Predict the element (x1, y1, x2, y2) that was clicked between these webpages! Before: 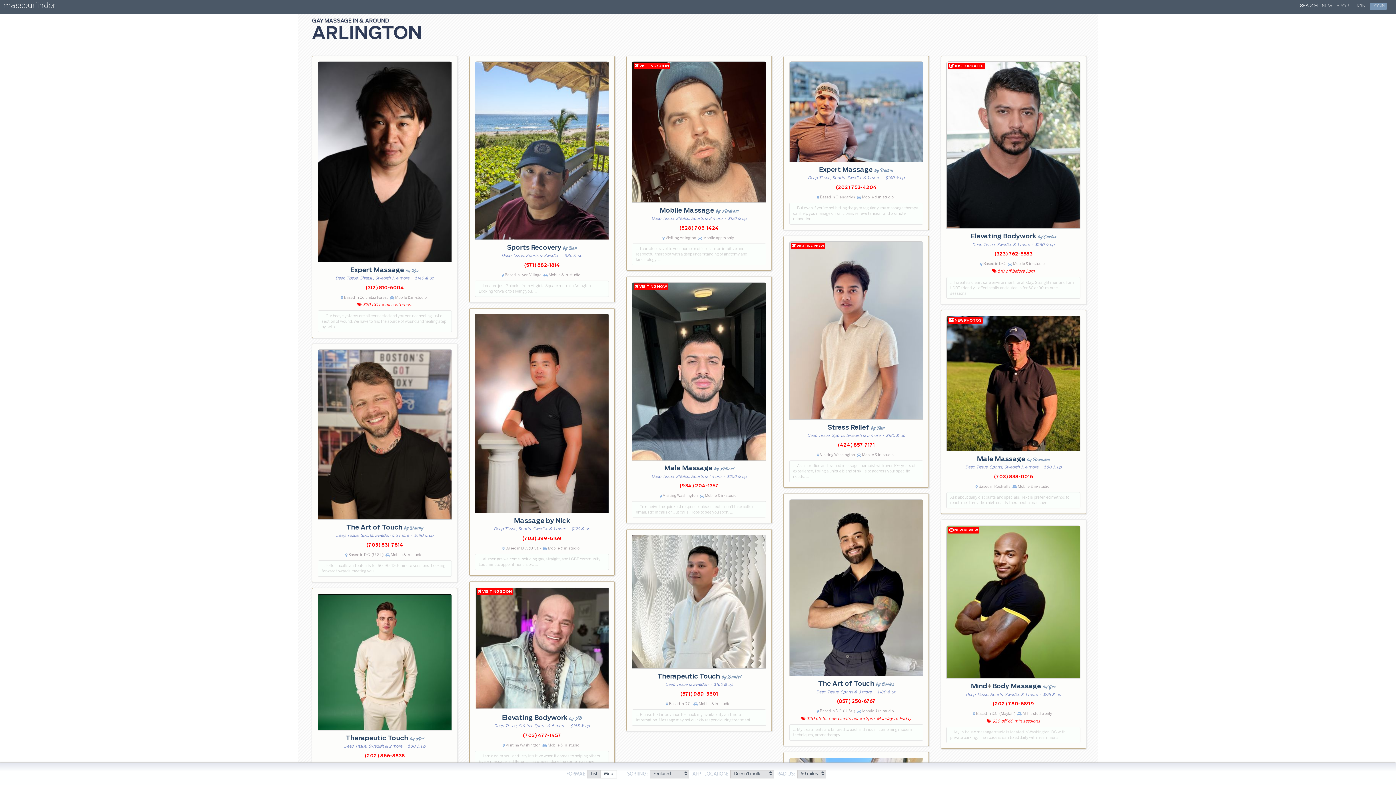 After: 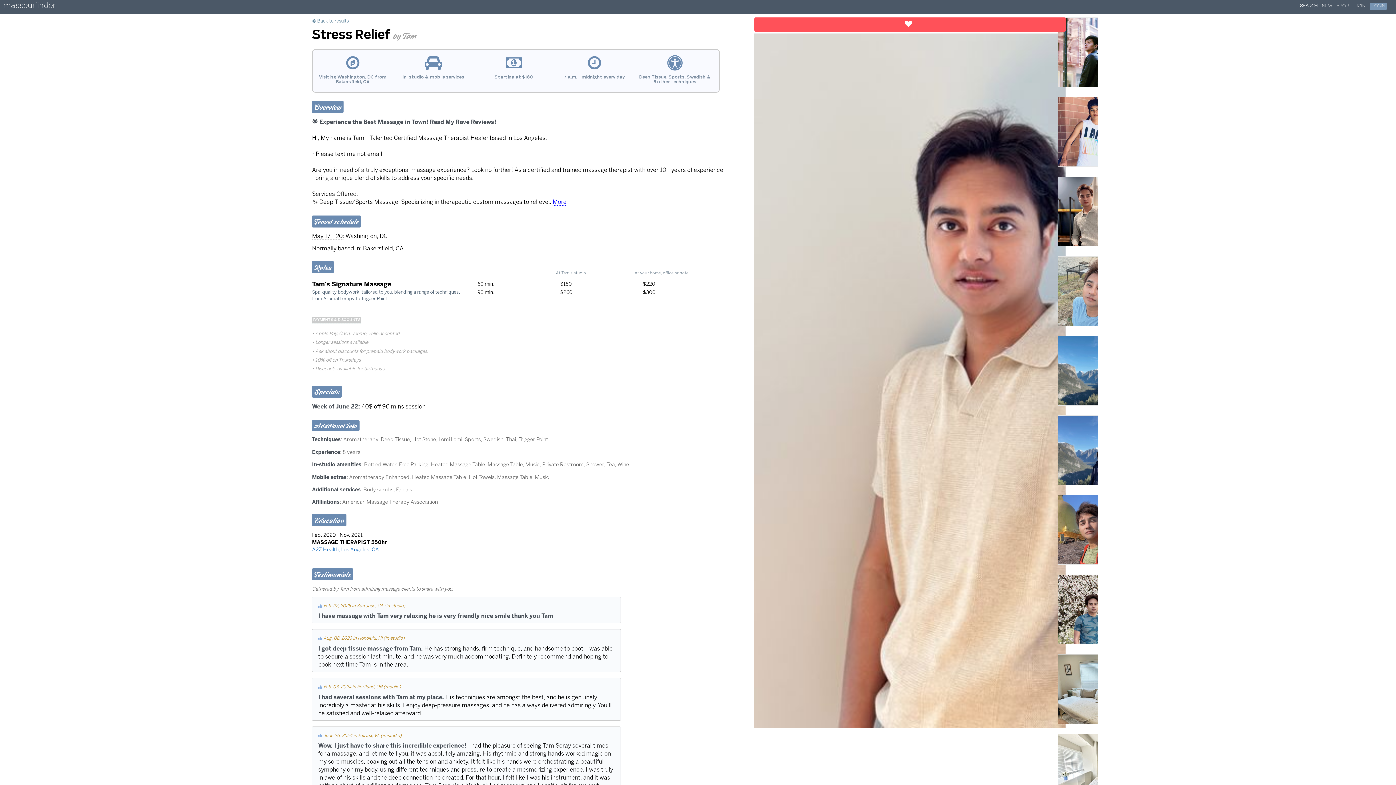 Action: bbox: (789, 414, 923, 421)